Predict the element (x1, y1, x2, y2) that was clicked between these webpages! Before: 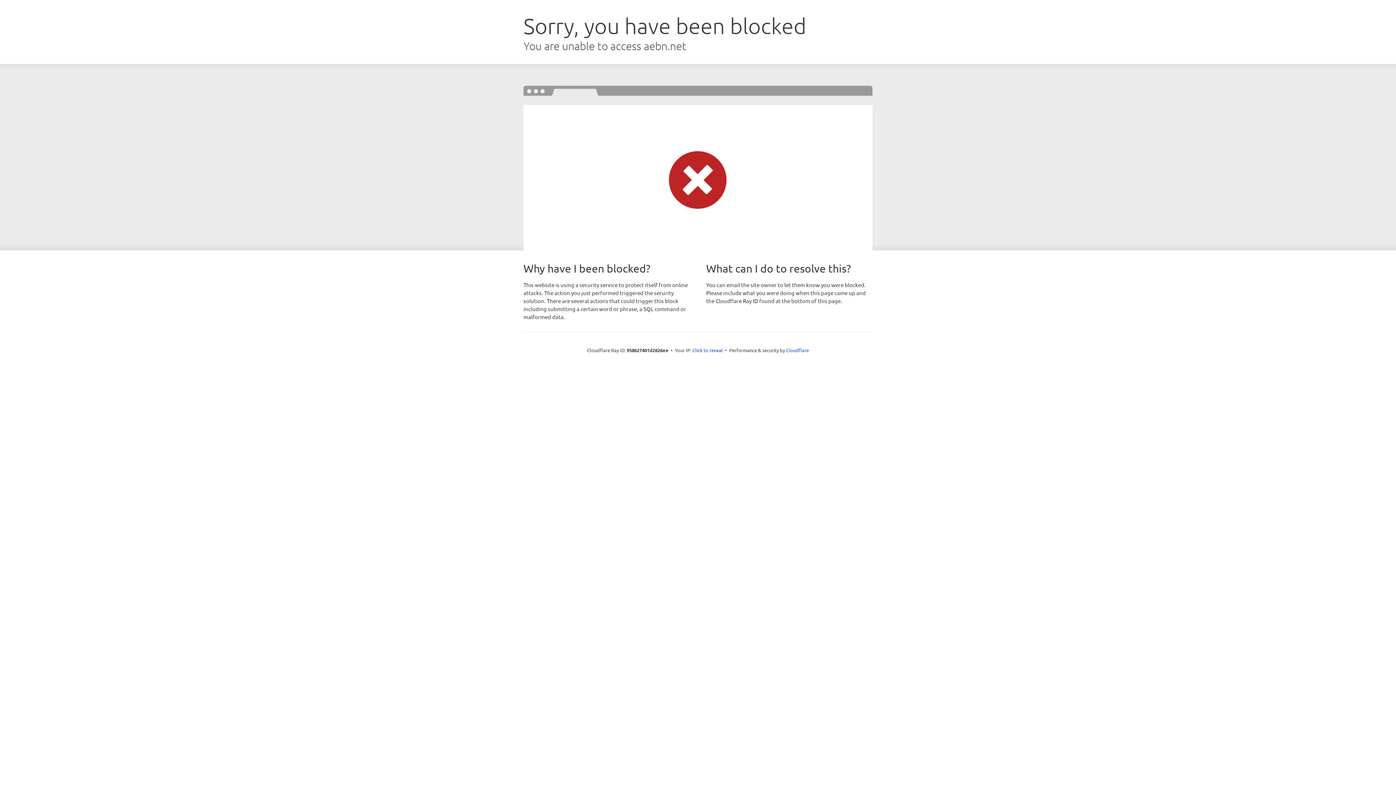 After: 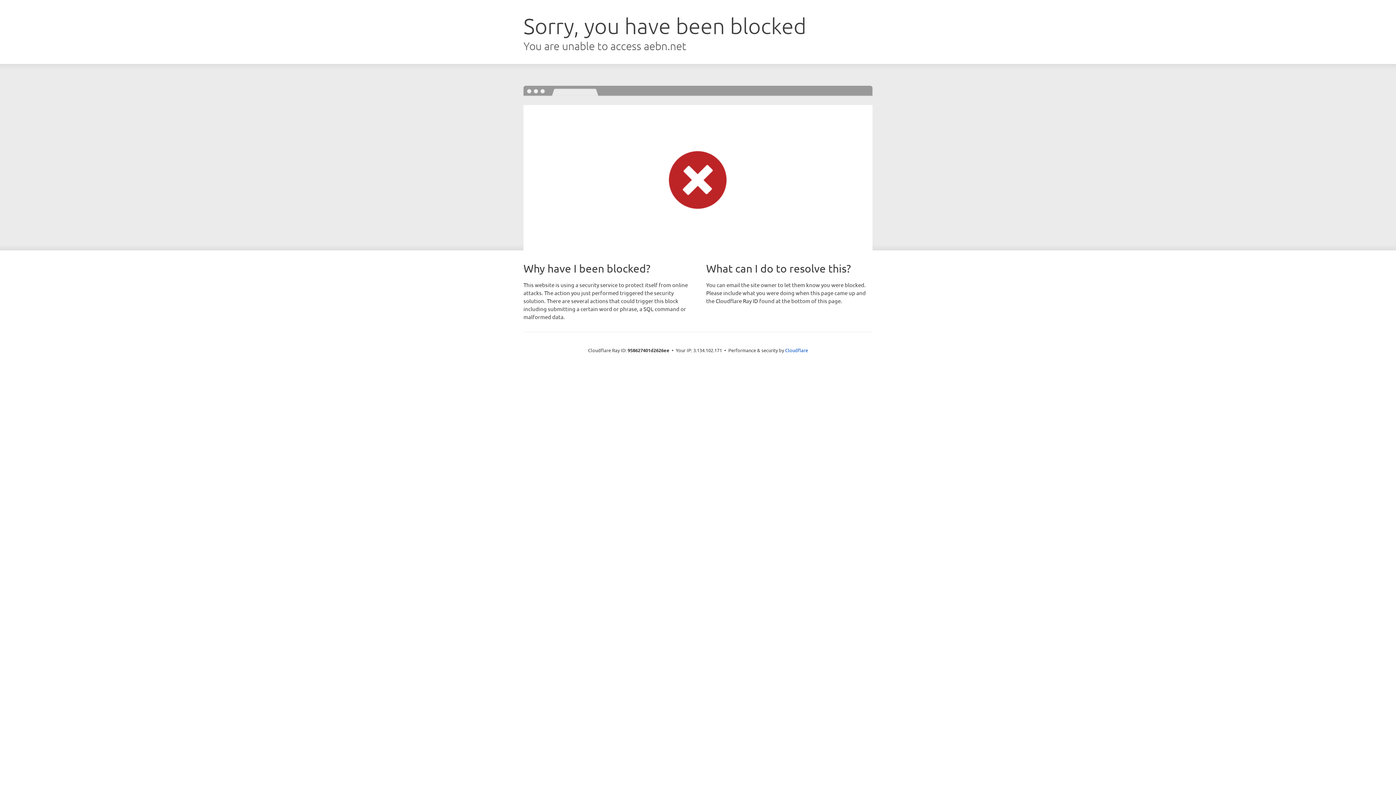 Action: label: Click to reveal bbox: (692, 346, 723, 353)